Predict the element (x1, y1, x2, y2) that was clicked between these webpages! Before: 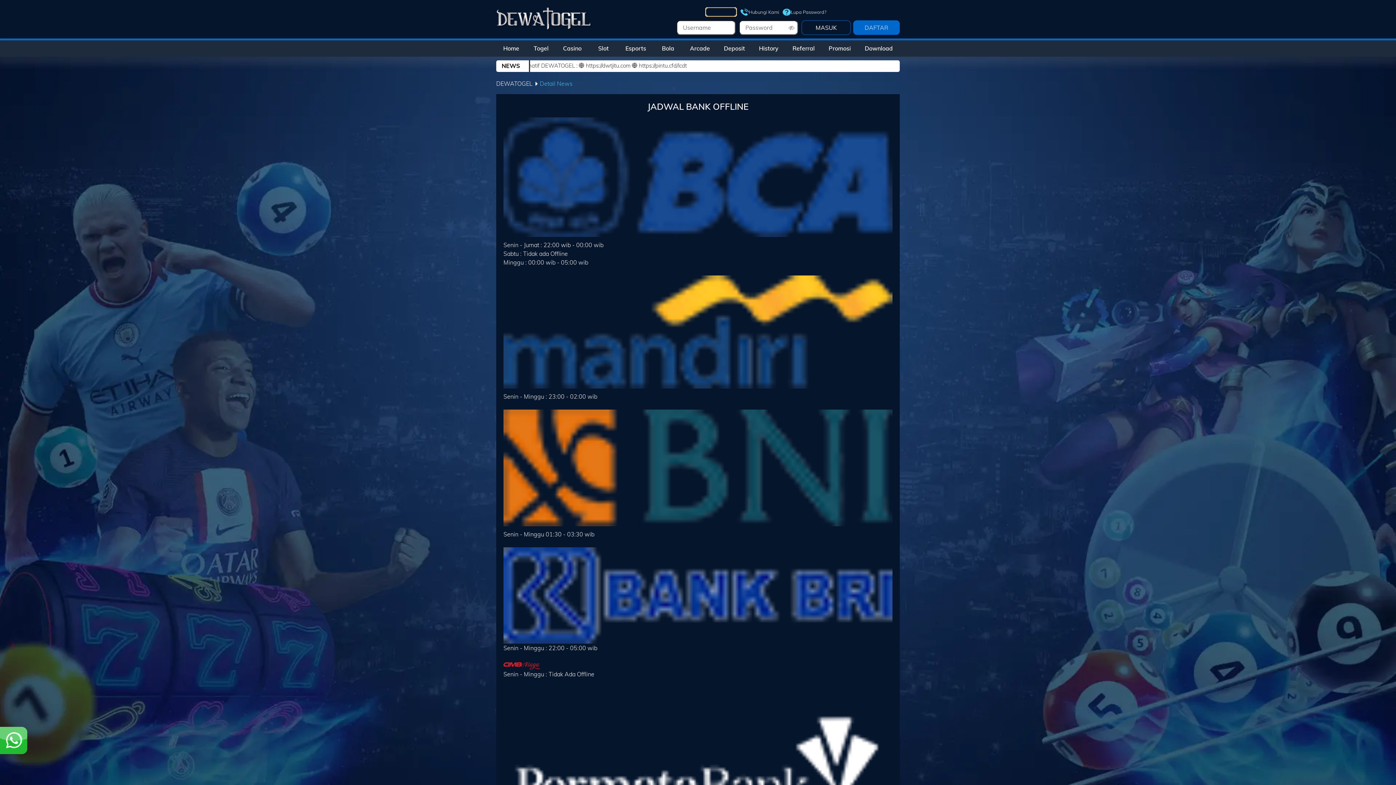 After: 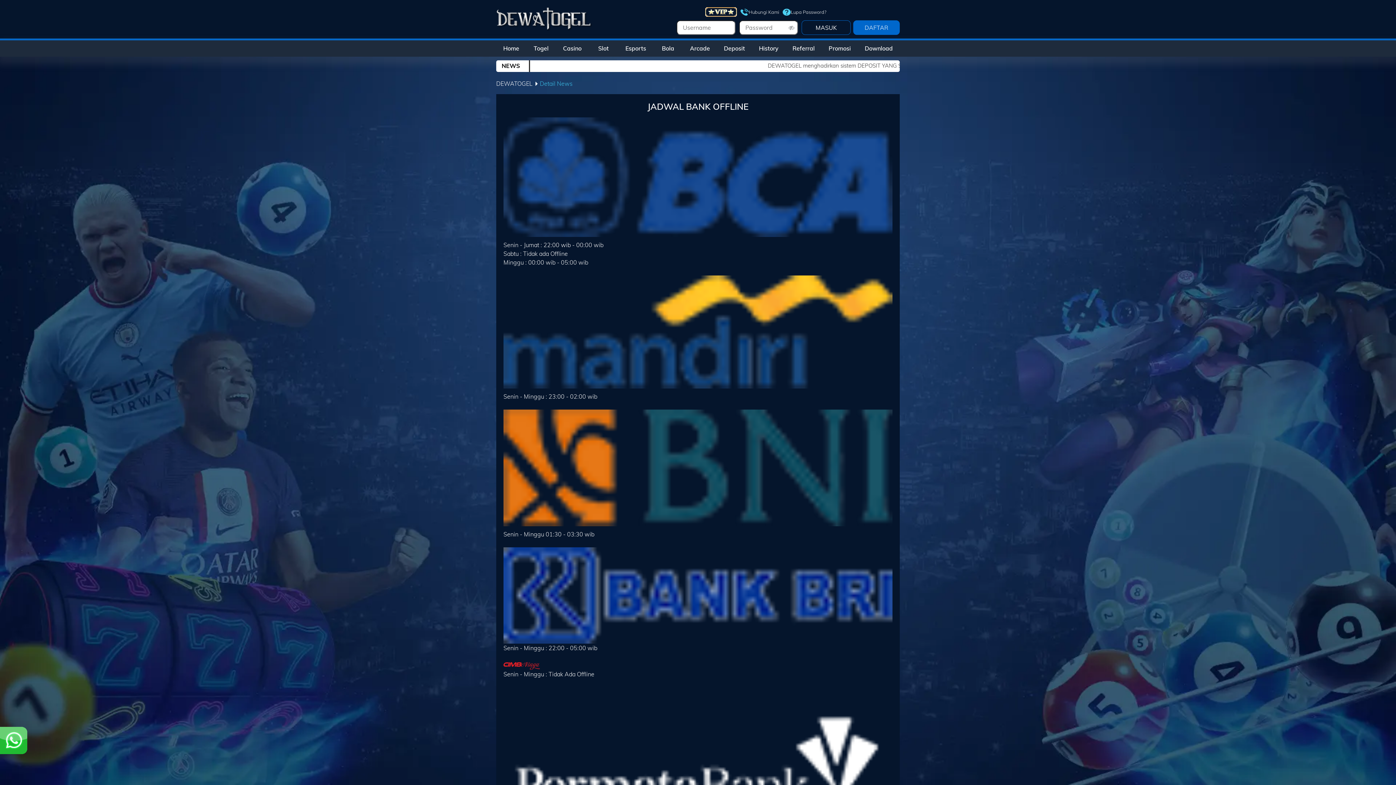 Action: bbox: (0, 736, 27, 743)